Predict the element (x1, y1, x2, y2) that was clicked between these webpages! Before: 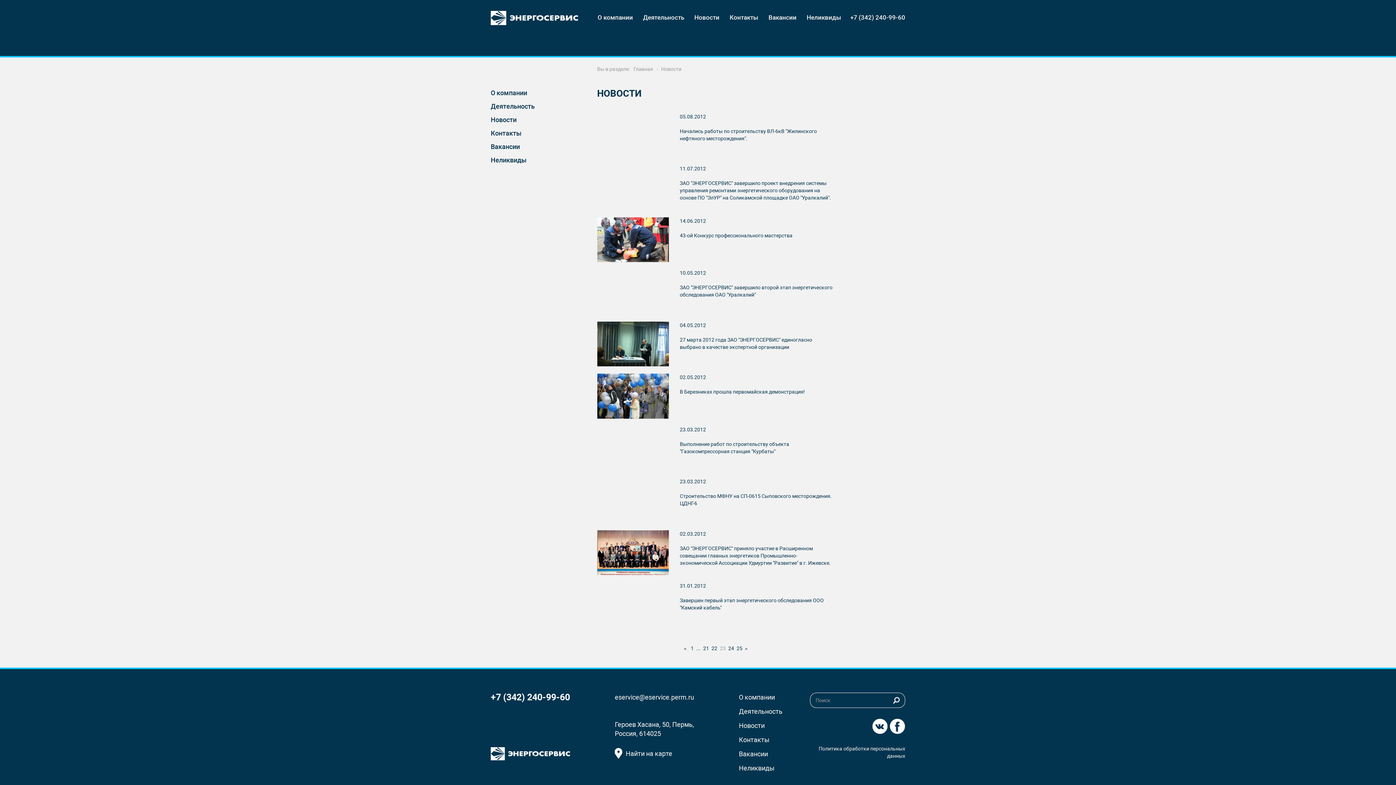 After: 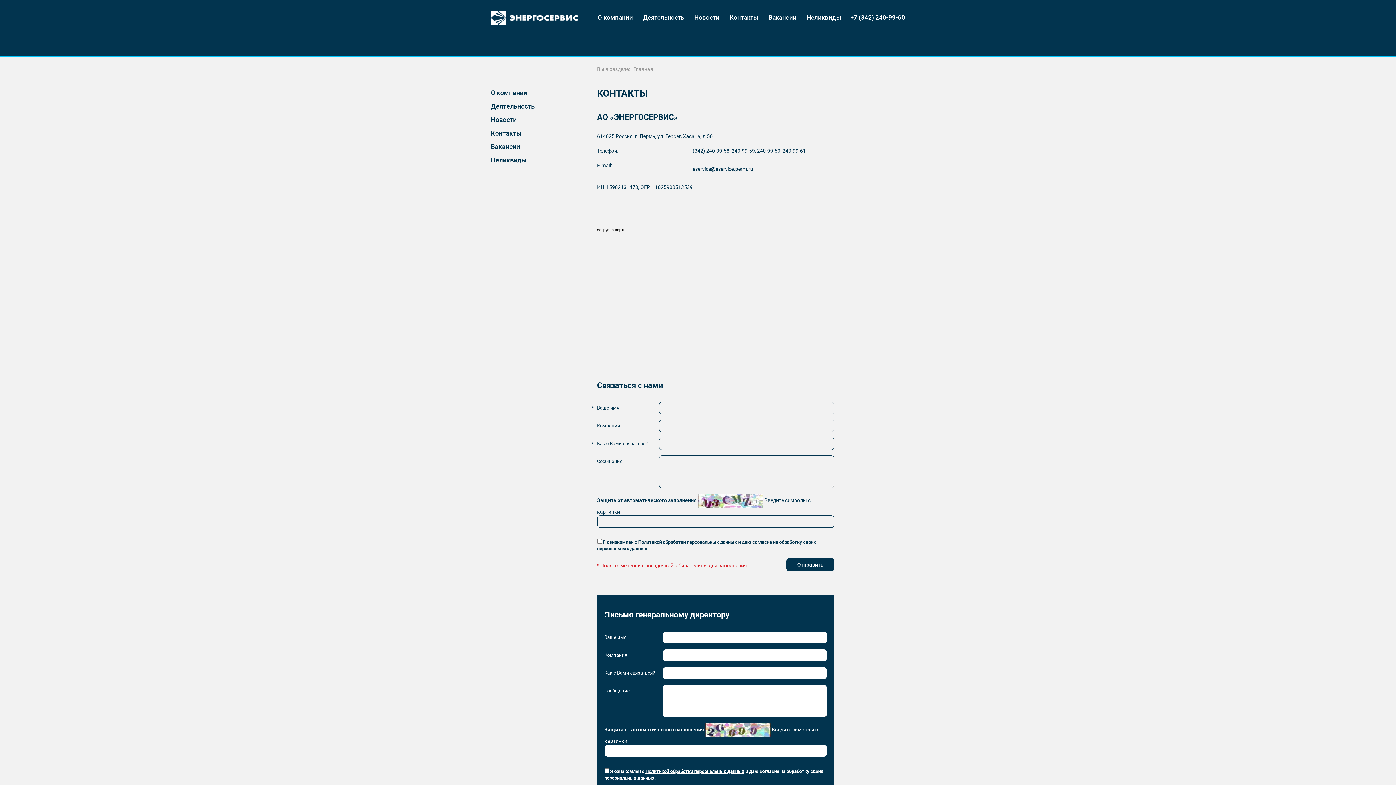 Action: bbox: (724, 0, 763, 34) label: Контакты